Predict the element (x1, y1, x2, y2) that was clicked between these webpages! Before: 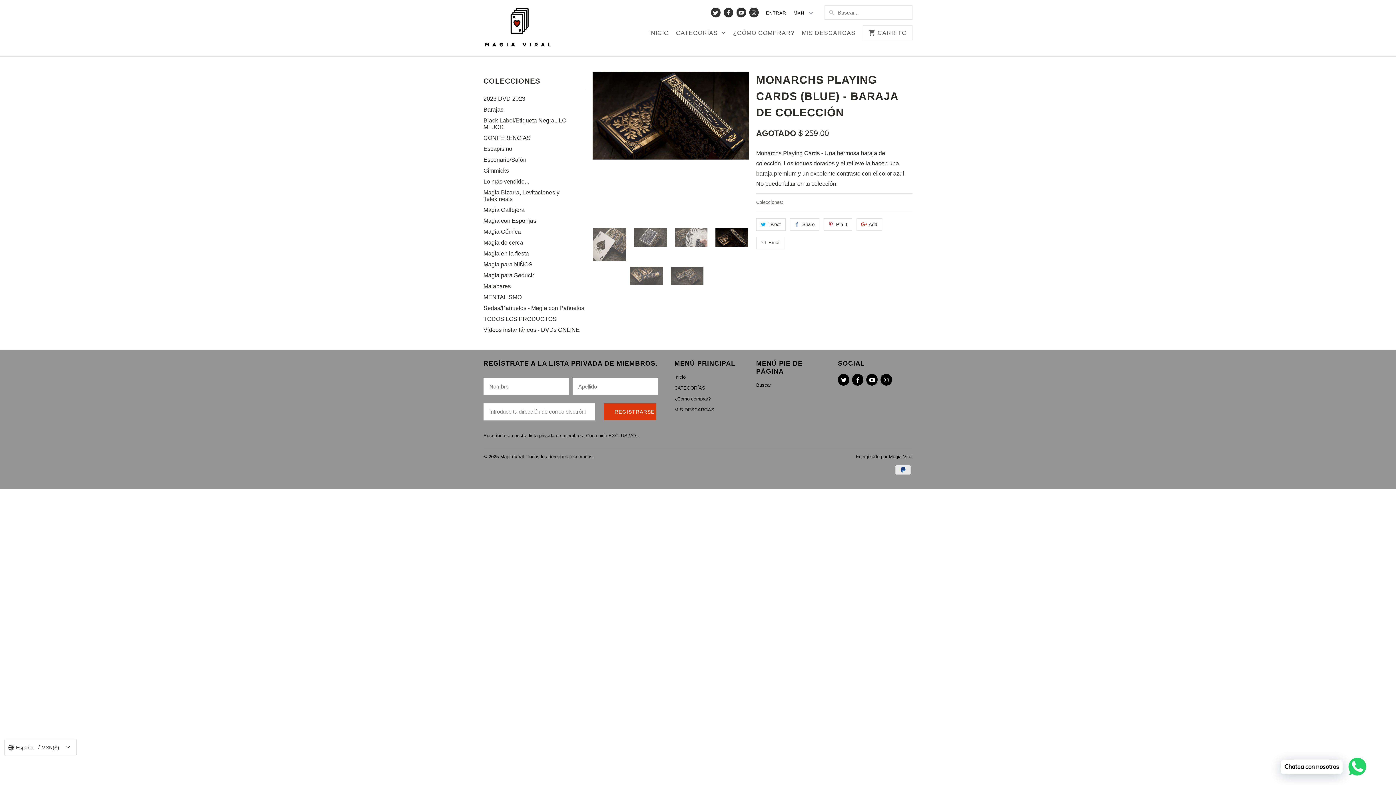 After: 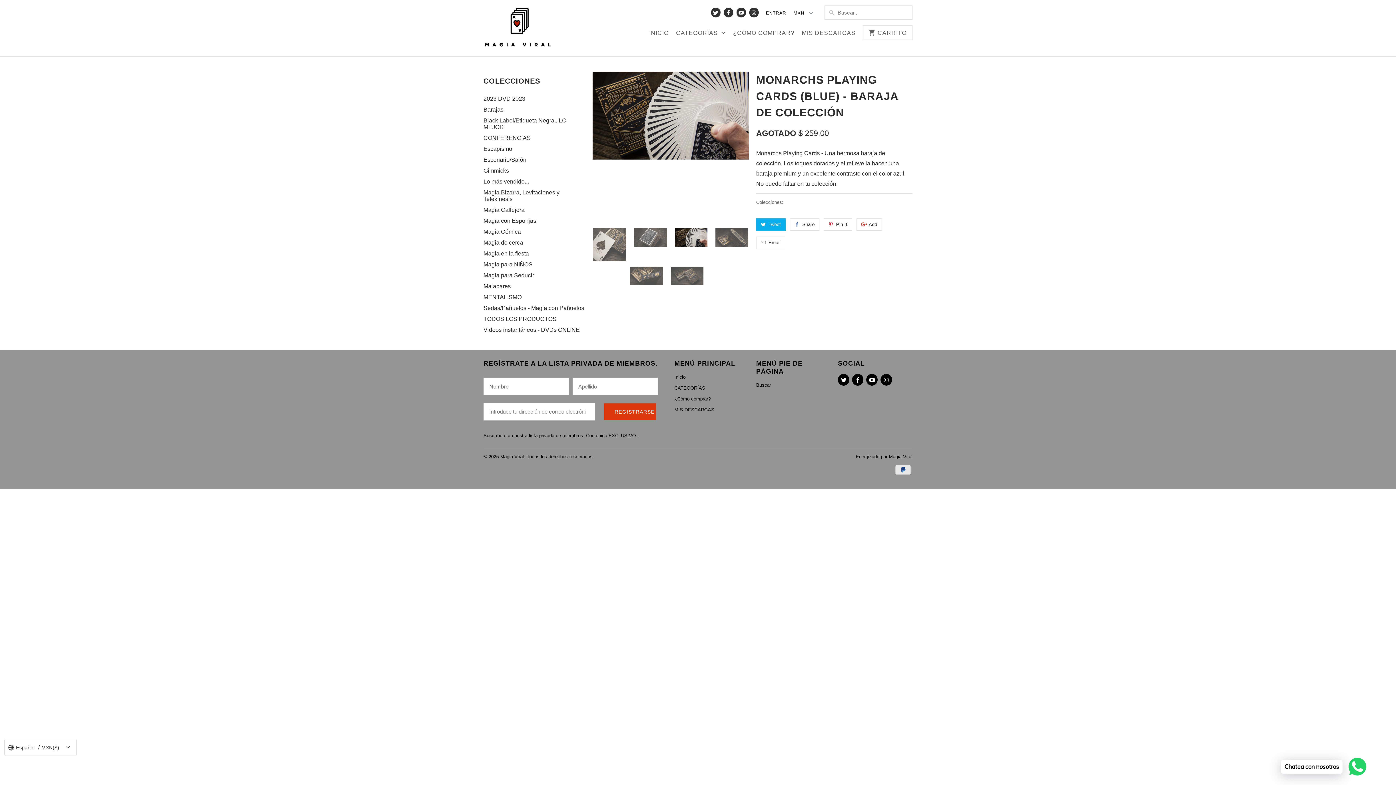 Action: label: Tweet bbox: (756, 218, 785, 231)